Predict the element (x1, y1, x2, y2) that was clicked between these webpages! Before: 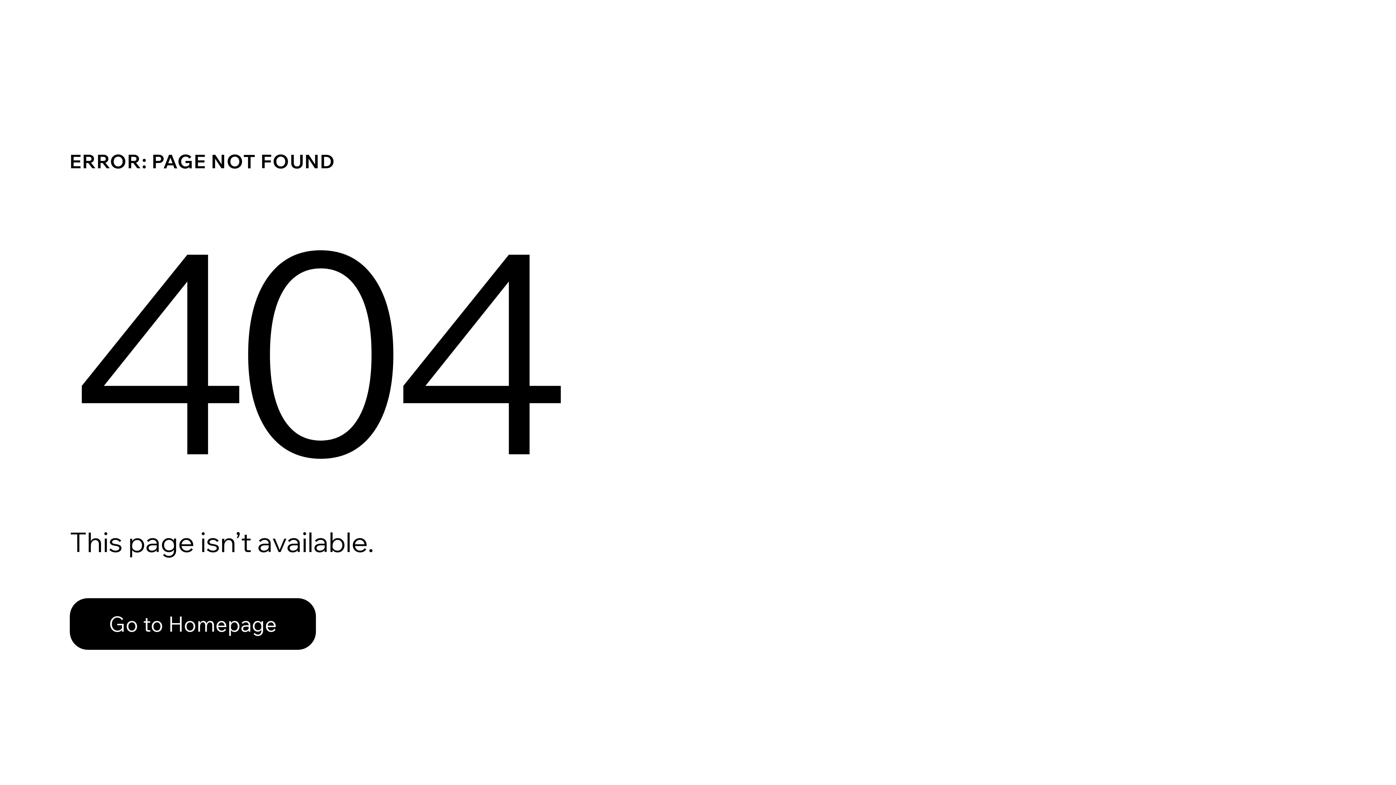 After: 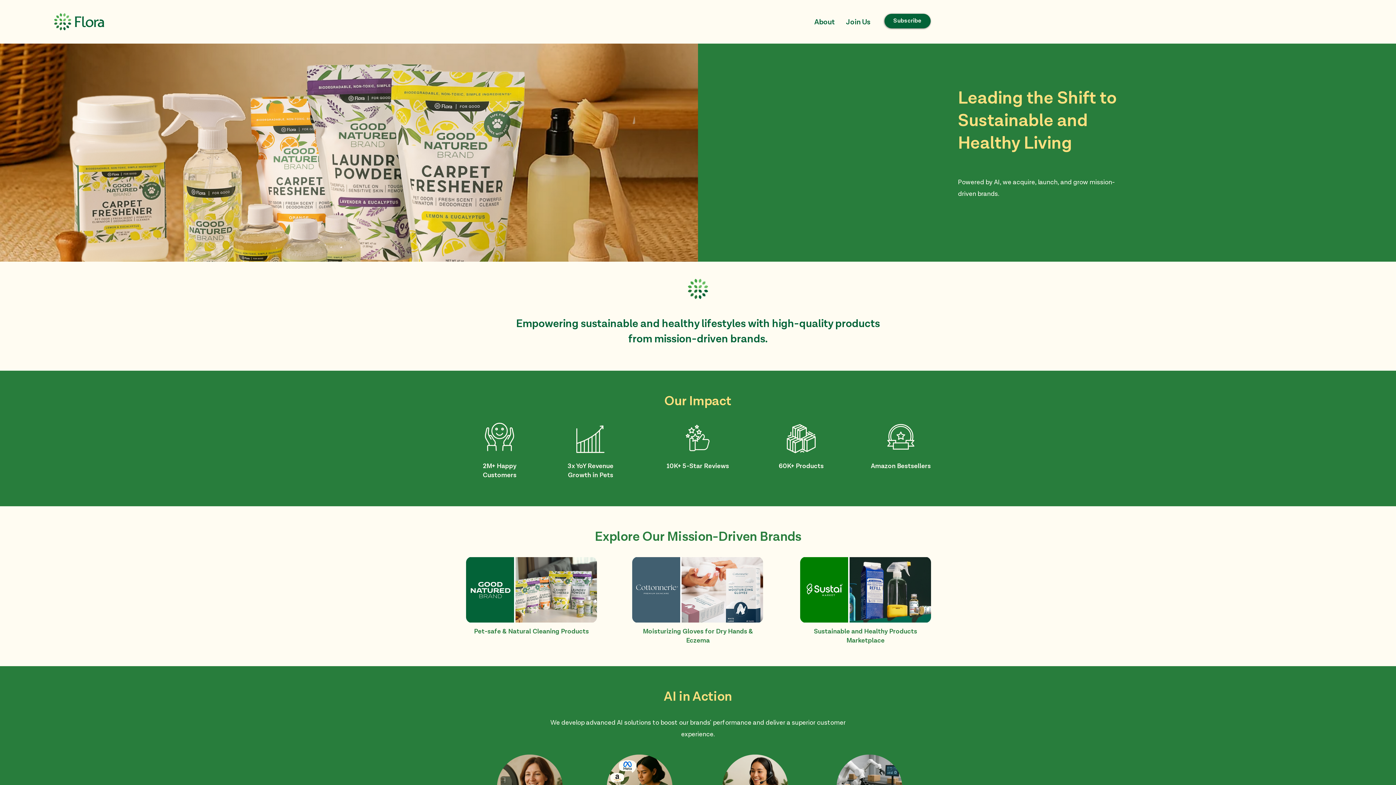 Action: label: Go to Homepage bbox: (69, 582, 768, 659)